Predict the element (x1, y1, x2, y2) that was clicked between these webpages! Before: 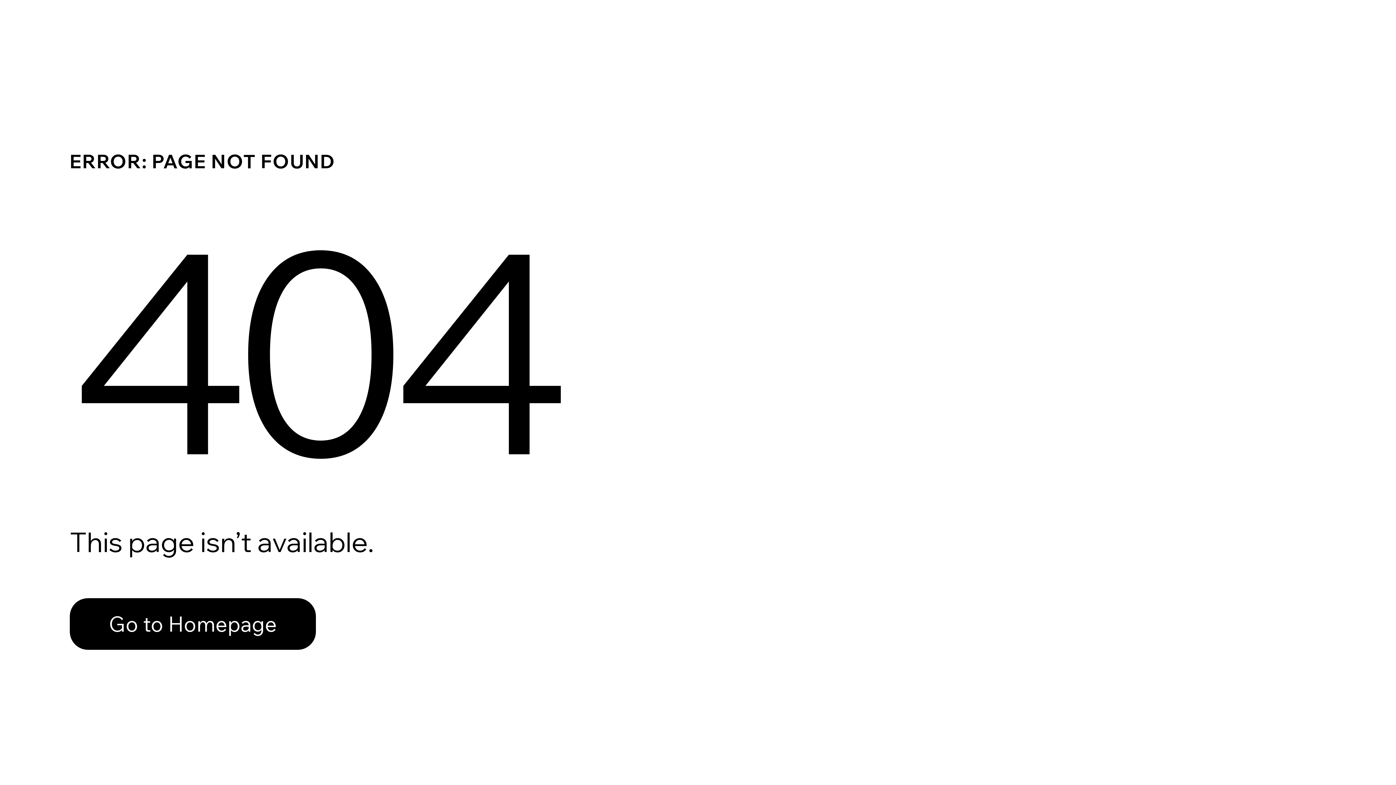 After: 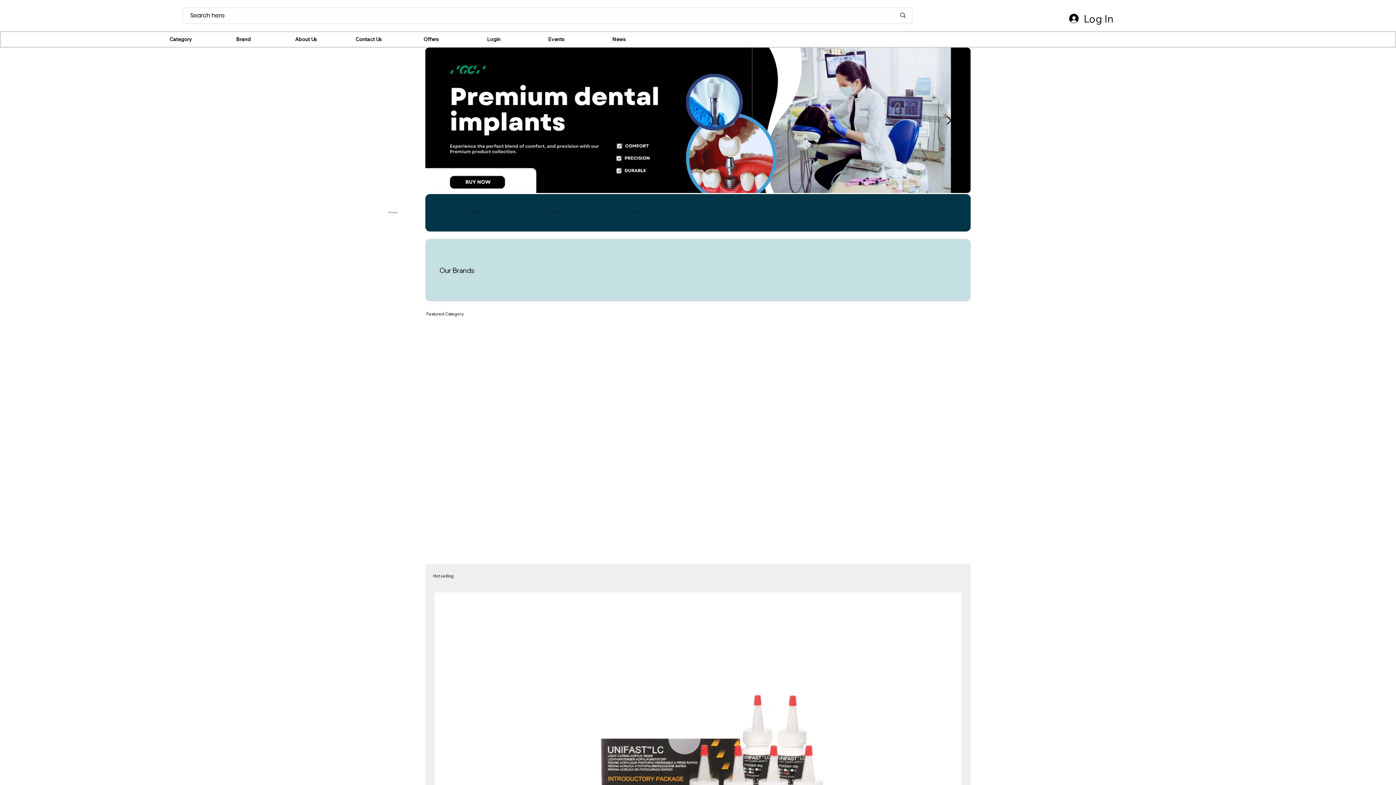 Action: bbox: (69, 582, 768, 659) label: Go to Homepage